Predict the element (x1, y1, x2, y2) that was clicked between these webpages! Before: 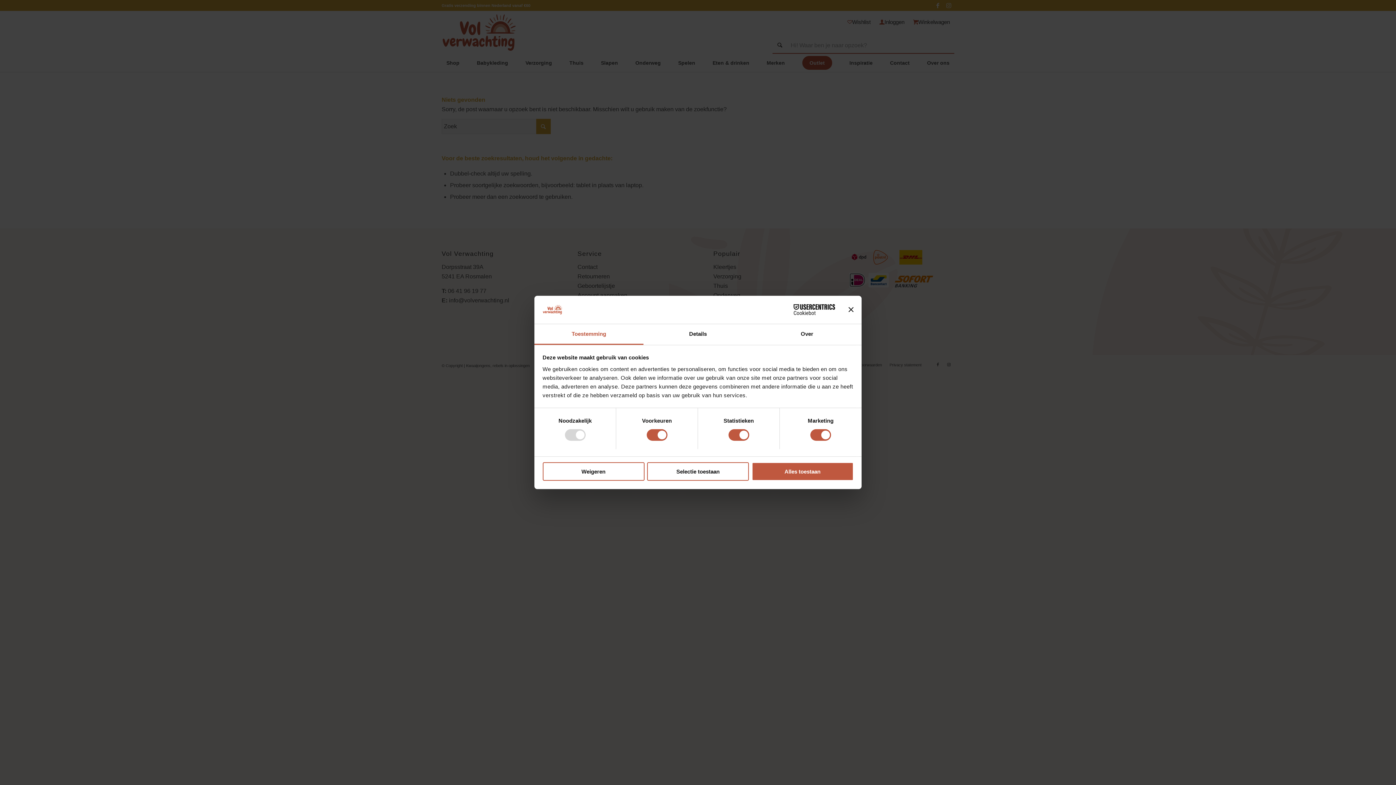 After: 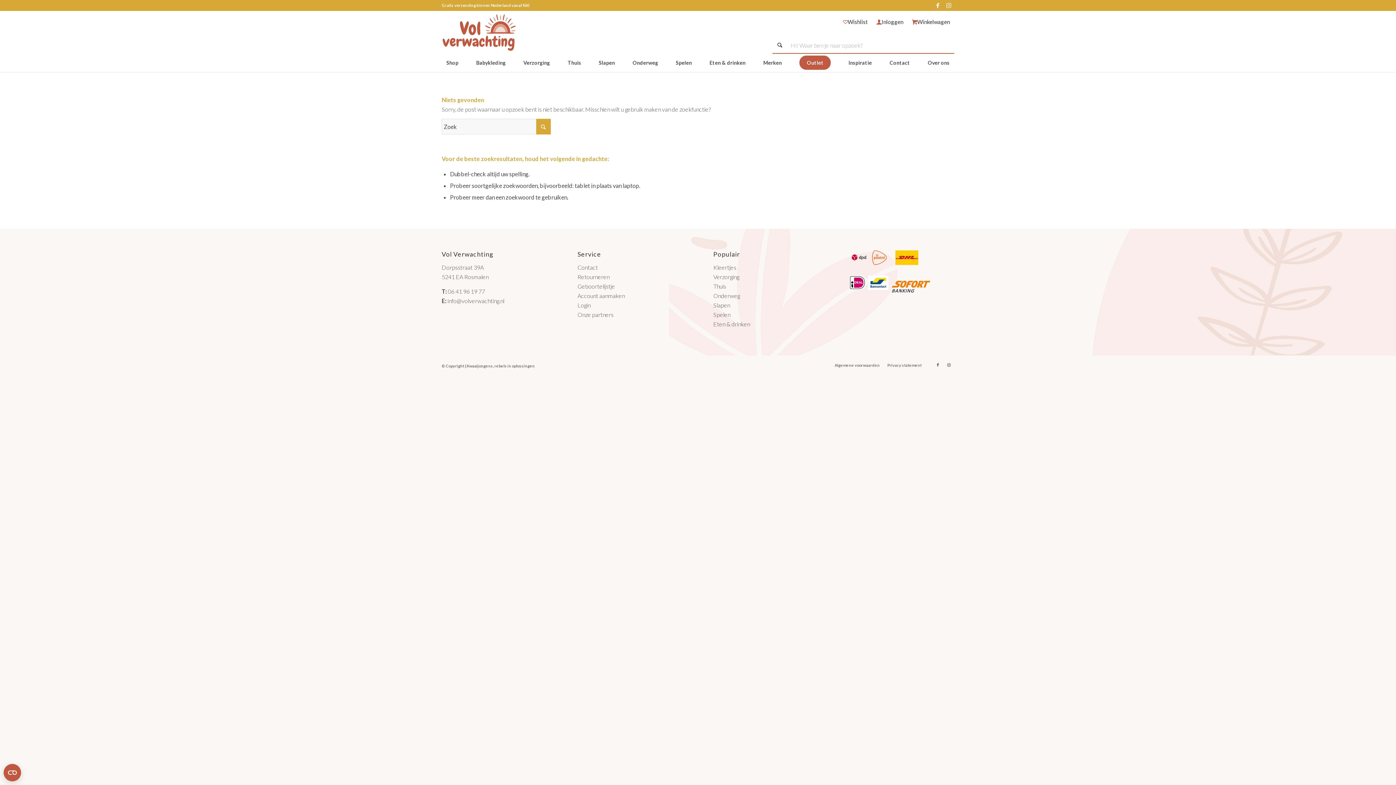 Action: bbox: (751, 462, 853, 480) label: Alles toestaan